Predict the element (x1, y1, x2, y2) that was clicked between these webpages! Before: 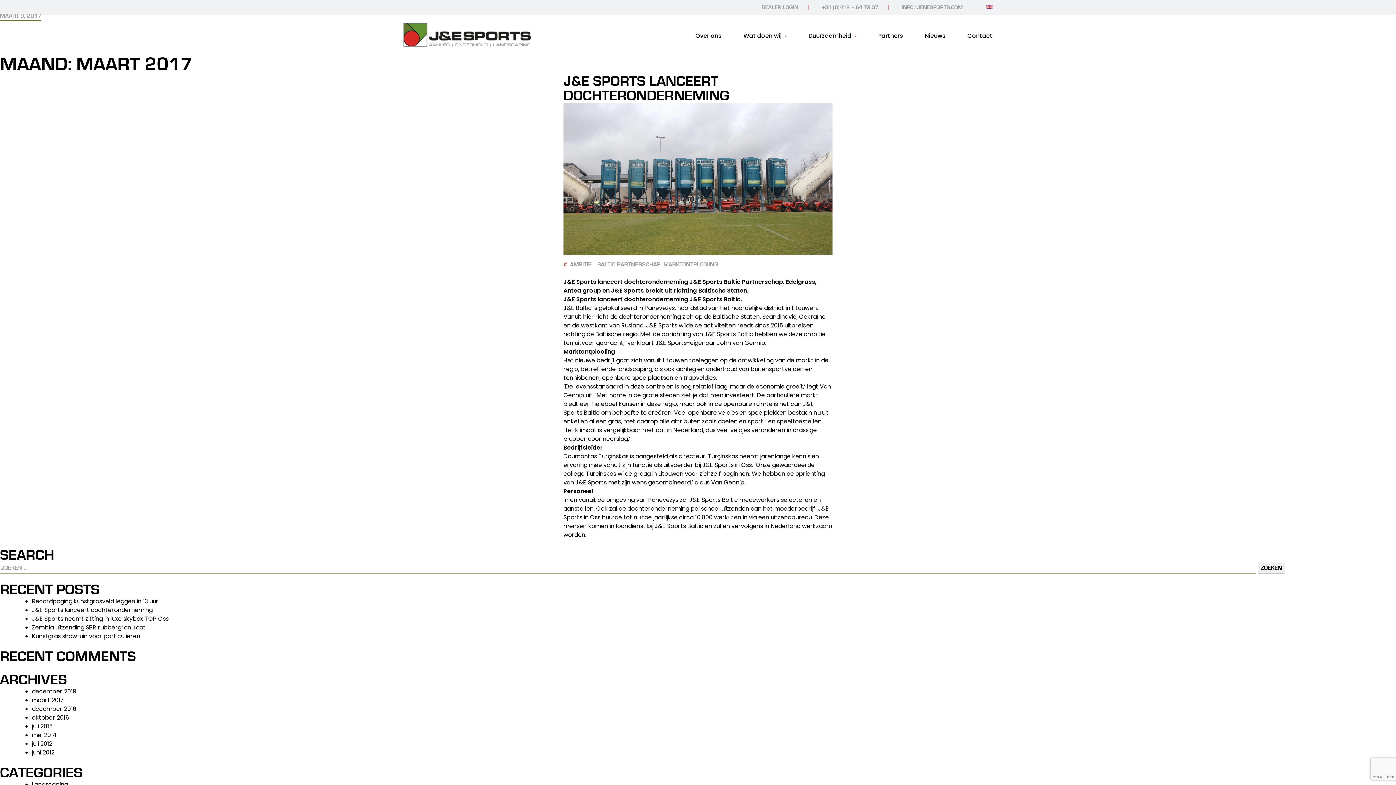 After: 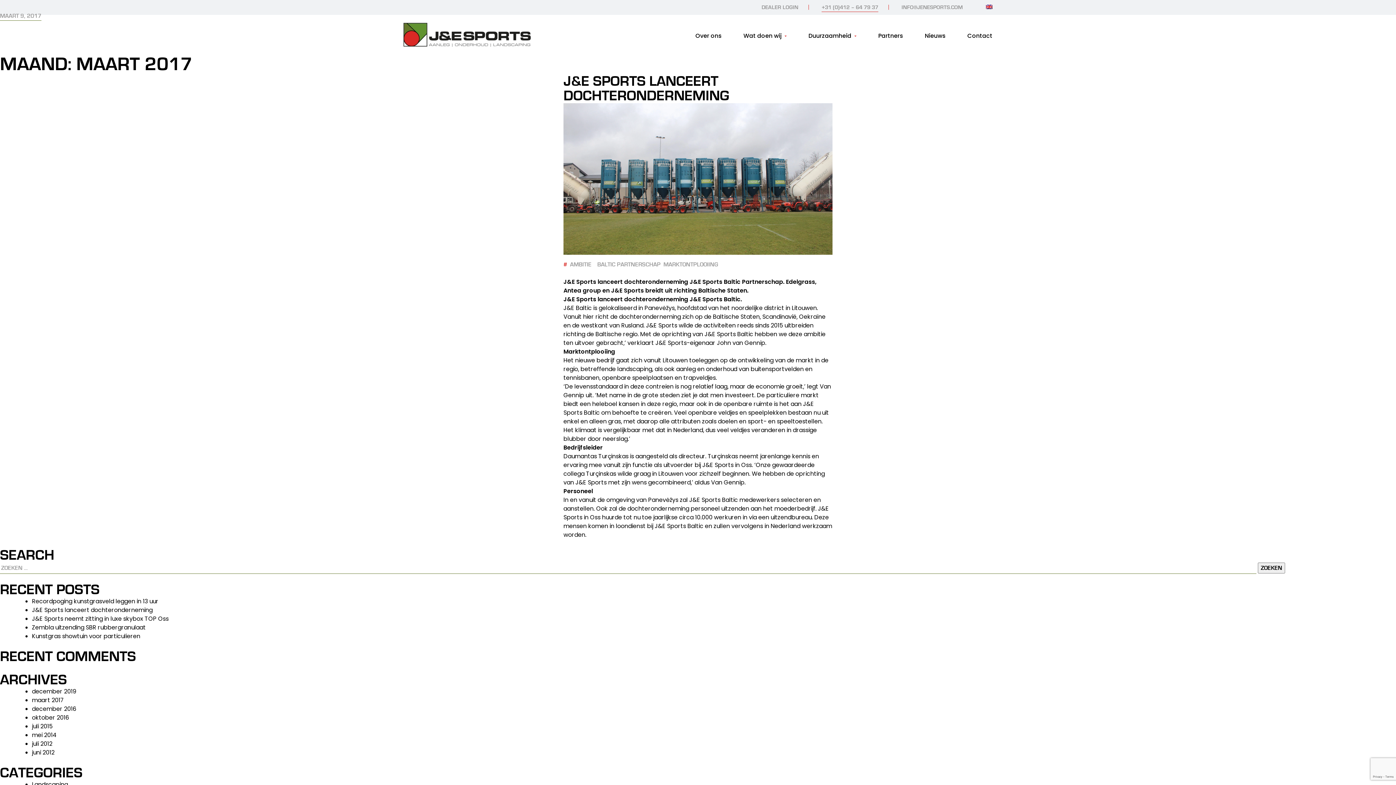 Action: bbox: (821, 3, 878, 12) label: +31 (0)412 – 64 79 37